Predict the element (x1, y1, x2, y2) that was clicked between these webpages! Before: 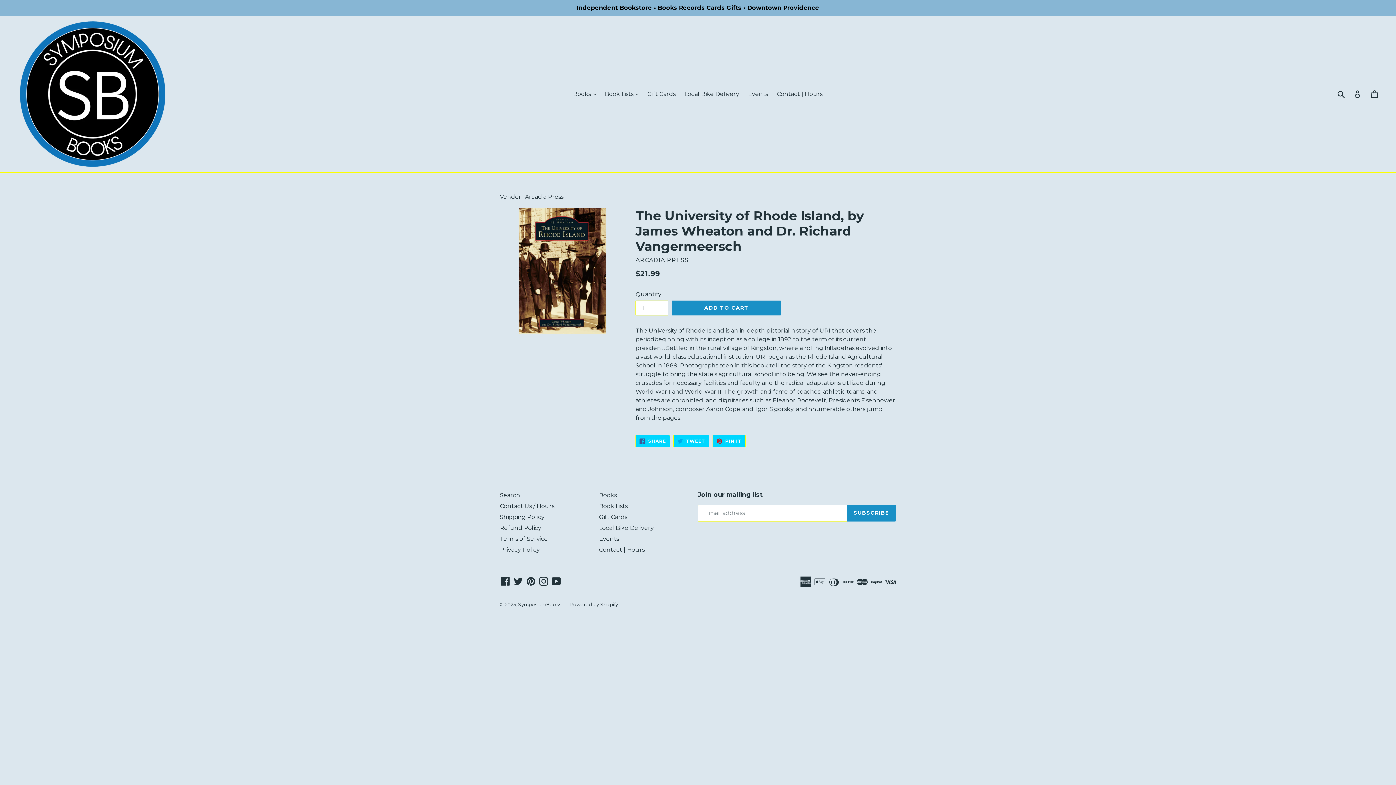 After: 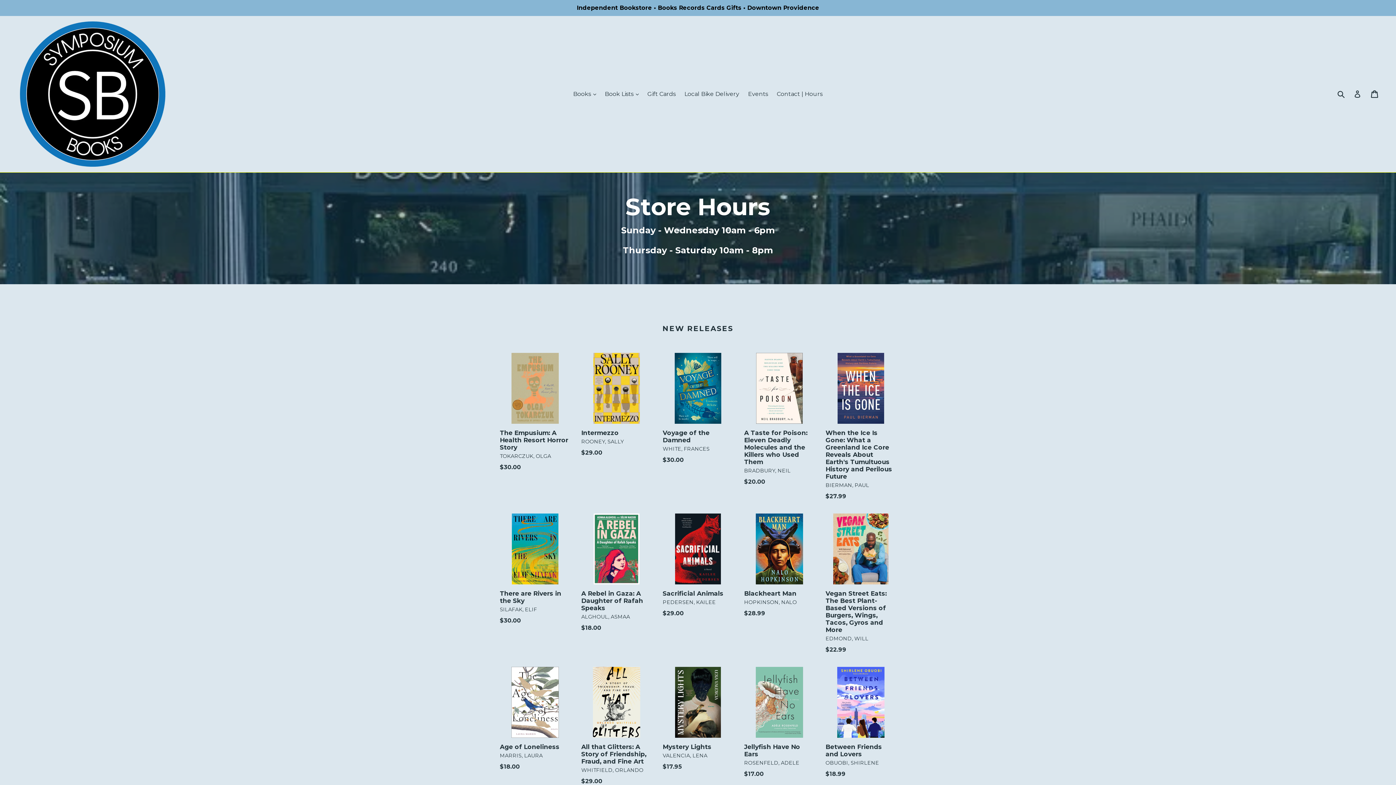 Action: bbox: (518, 601, 561, 607) label: SymposiumBooks